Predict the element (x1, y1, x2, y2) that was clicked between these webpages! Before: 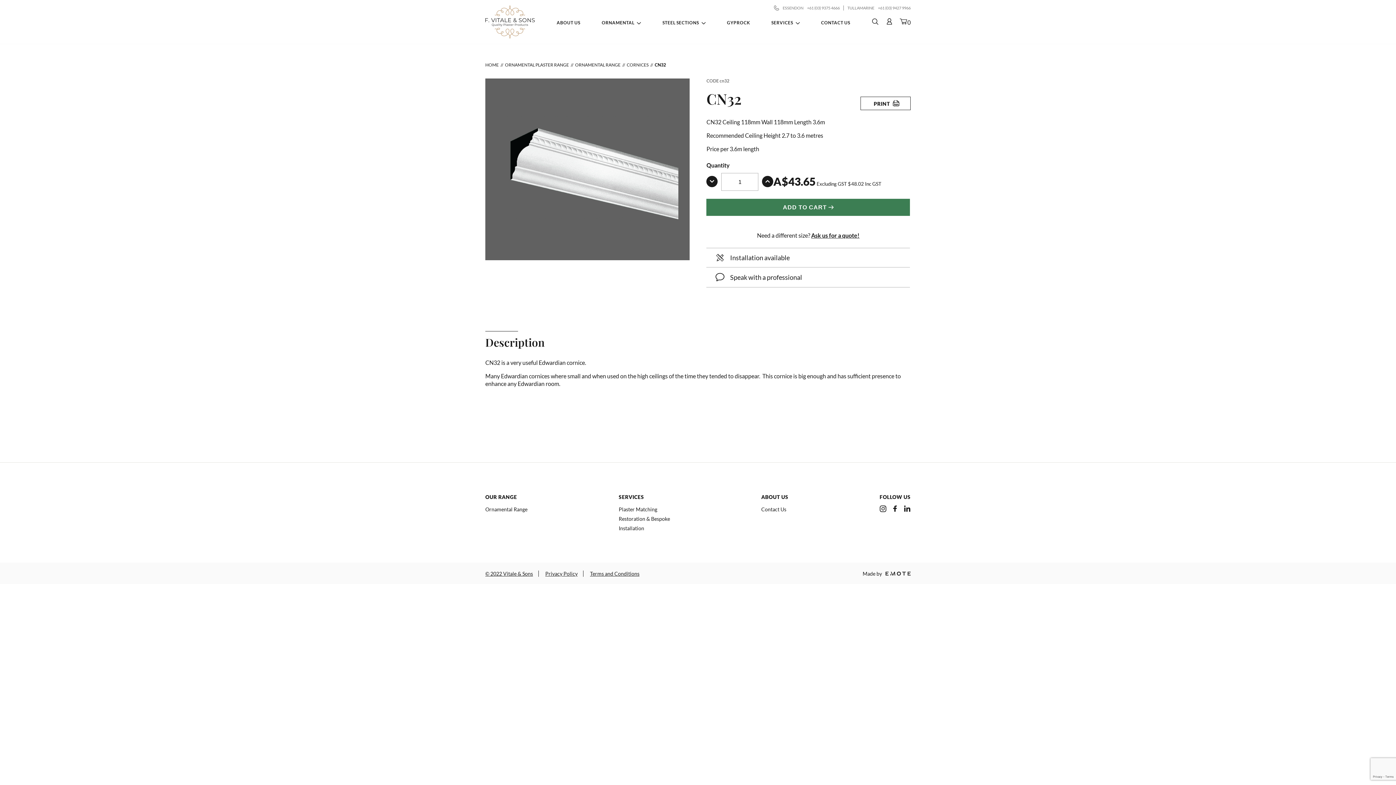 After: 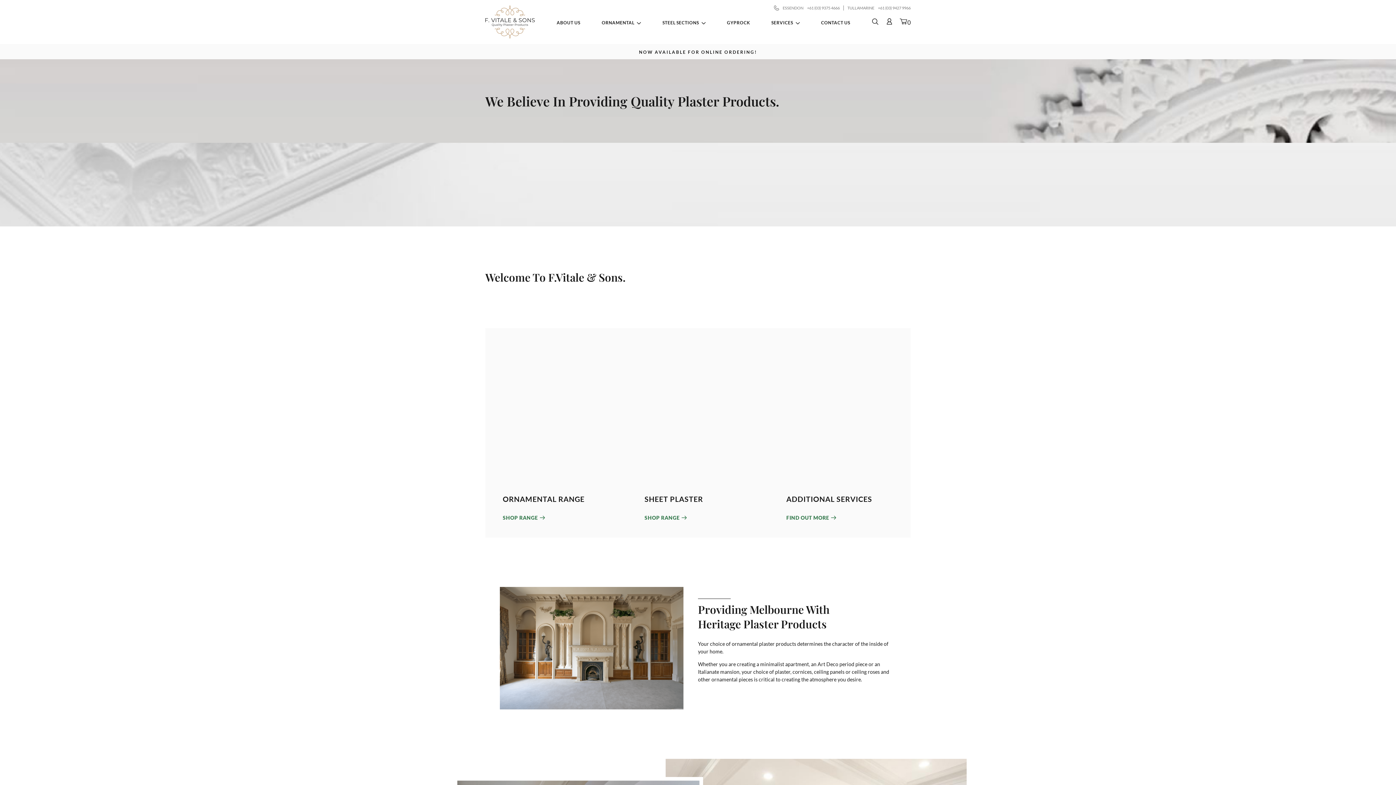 Action: label: FOLLOW US bbox: (879, 494, 910, 500)